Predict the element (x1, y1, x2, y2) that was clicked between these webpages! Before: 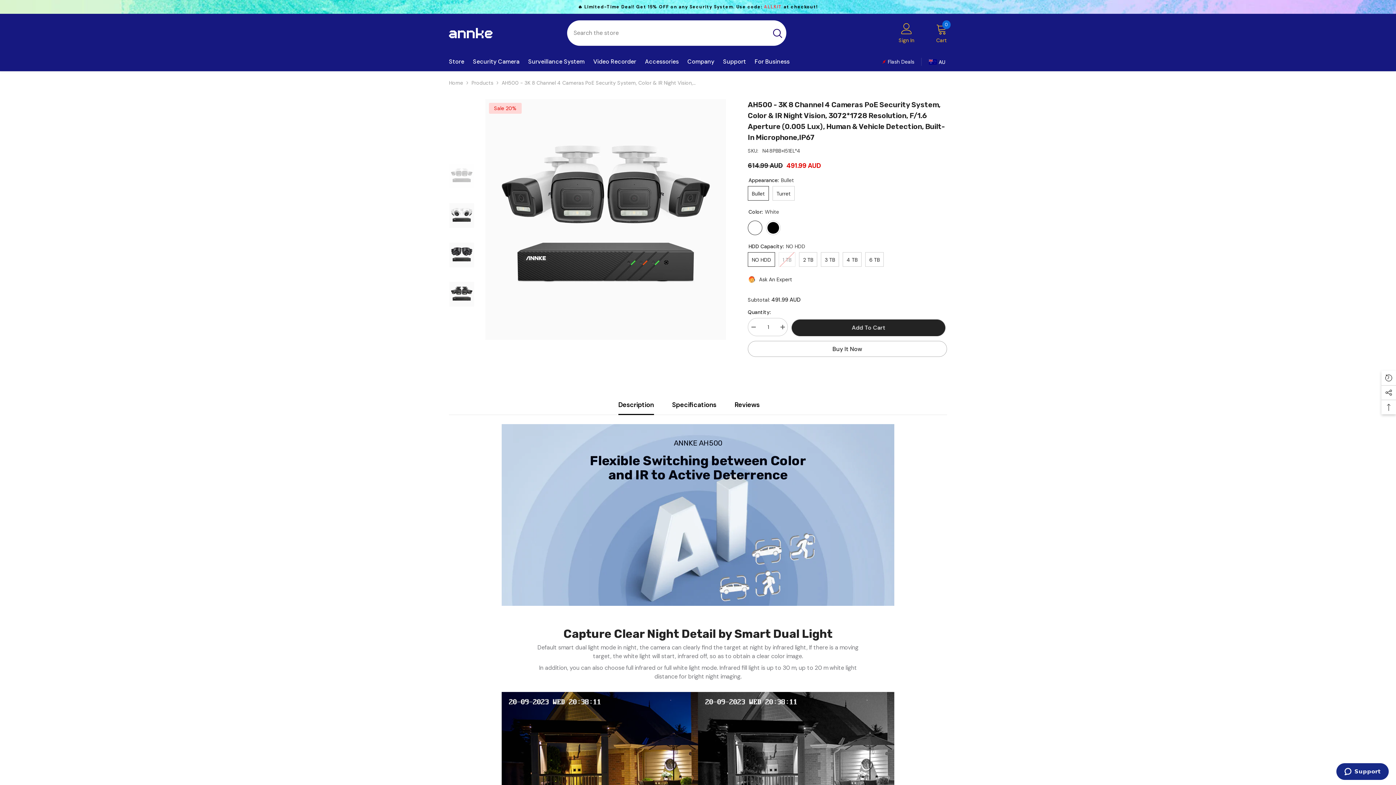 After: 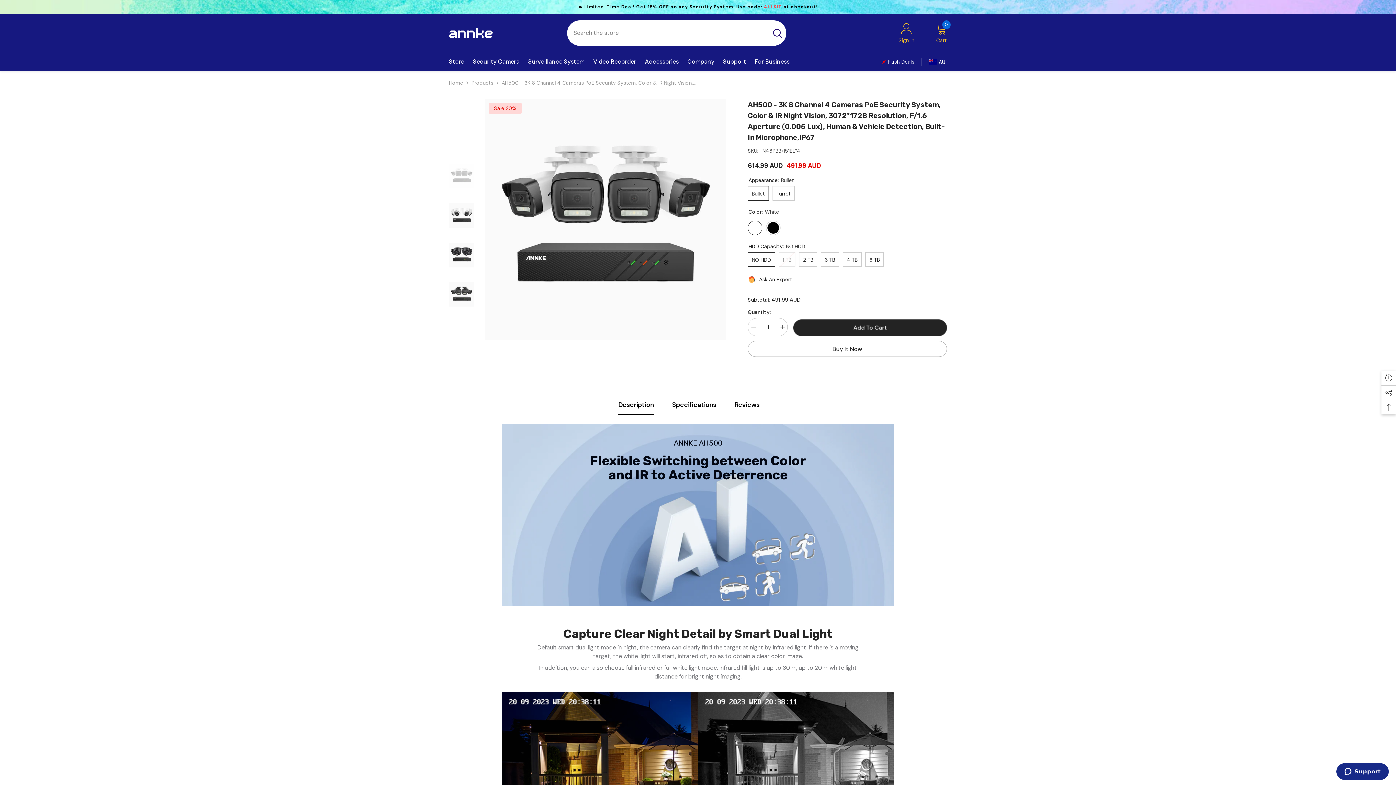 Action: label: Search bbox: (768, 20, 786, 45)